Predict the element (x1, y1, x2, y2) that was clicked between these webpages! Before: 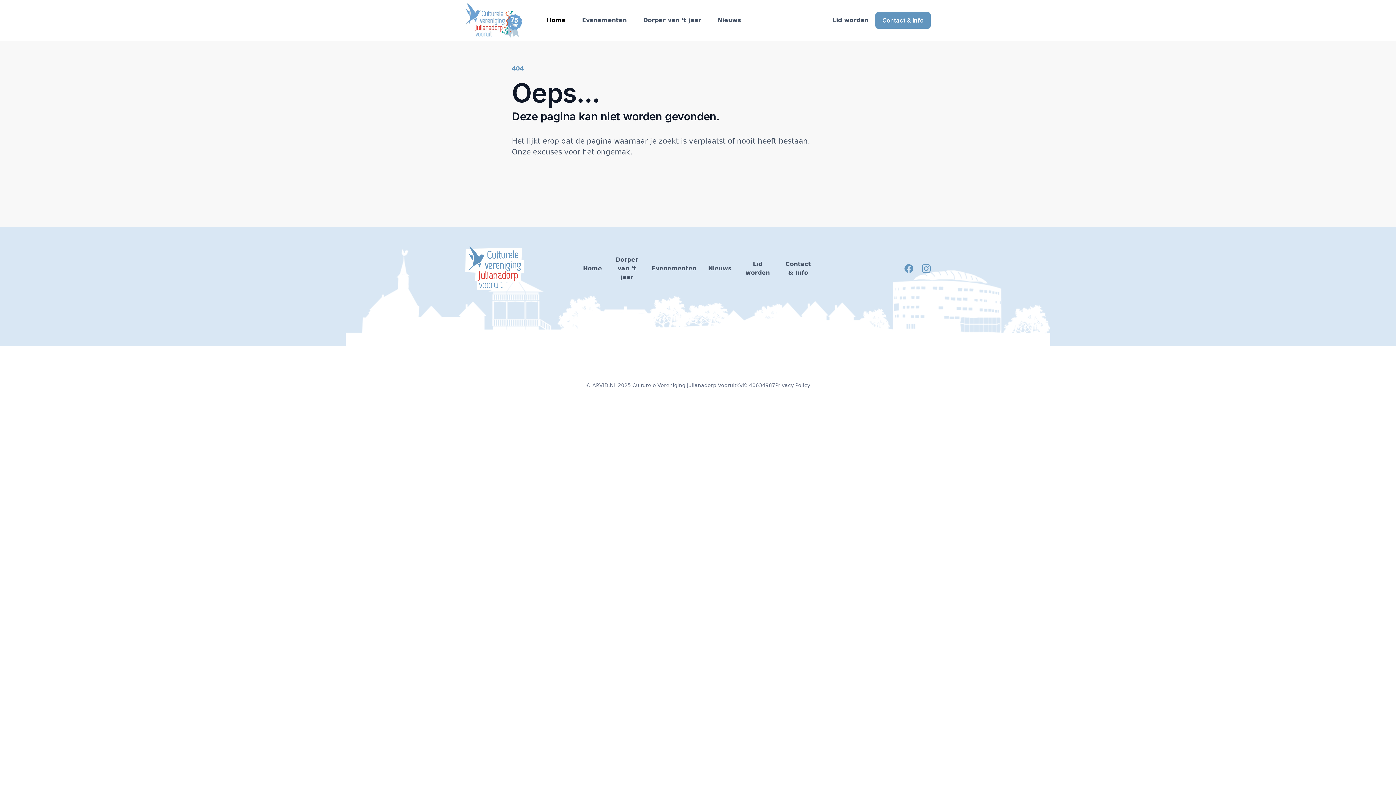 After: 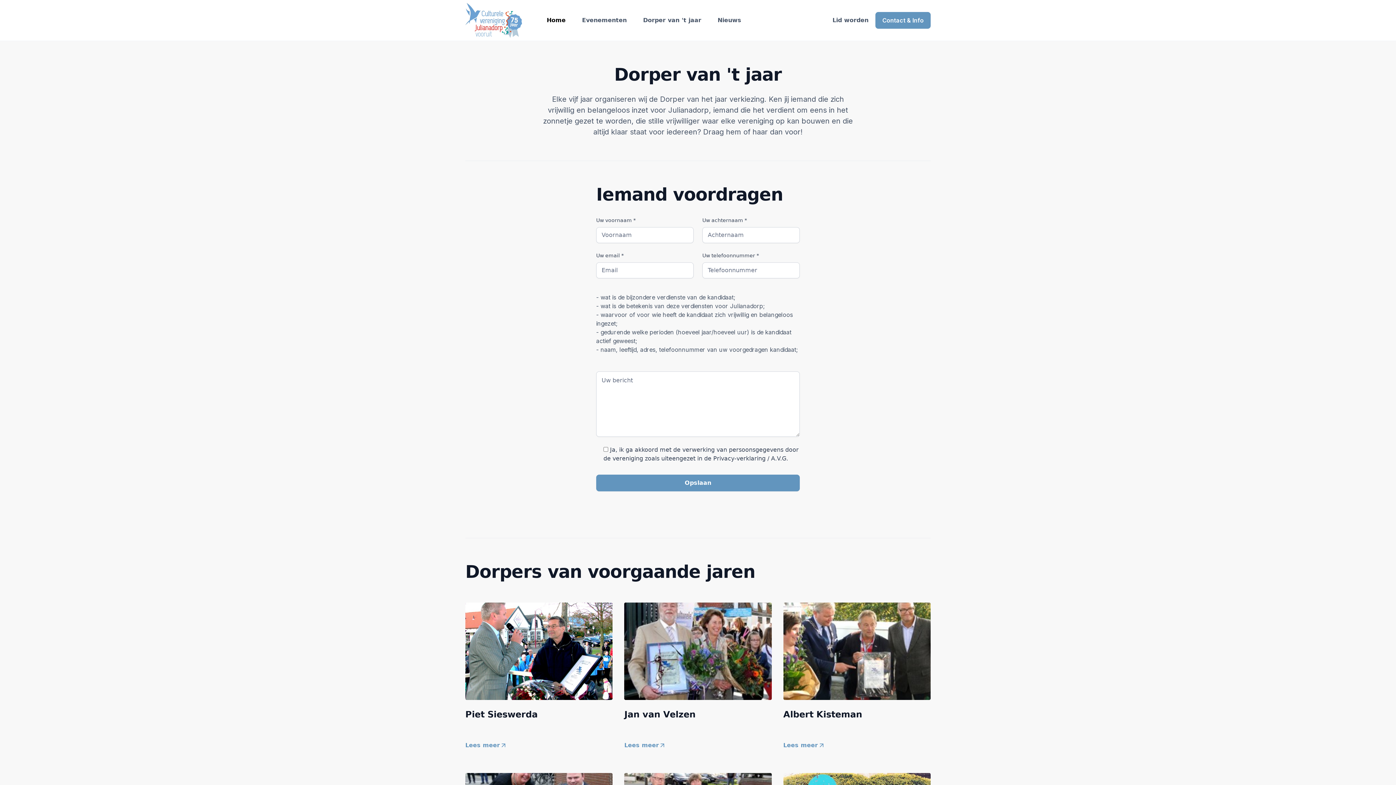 Action: label: Dorper van 't jaar bbox: (610, 252, 643, 284)